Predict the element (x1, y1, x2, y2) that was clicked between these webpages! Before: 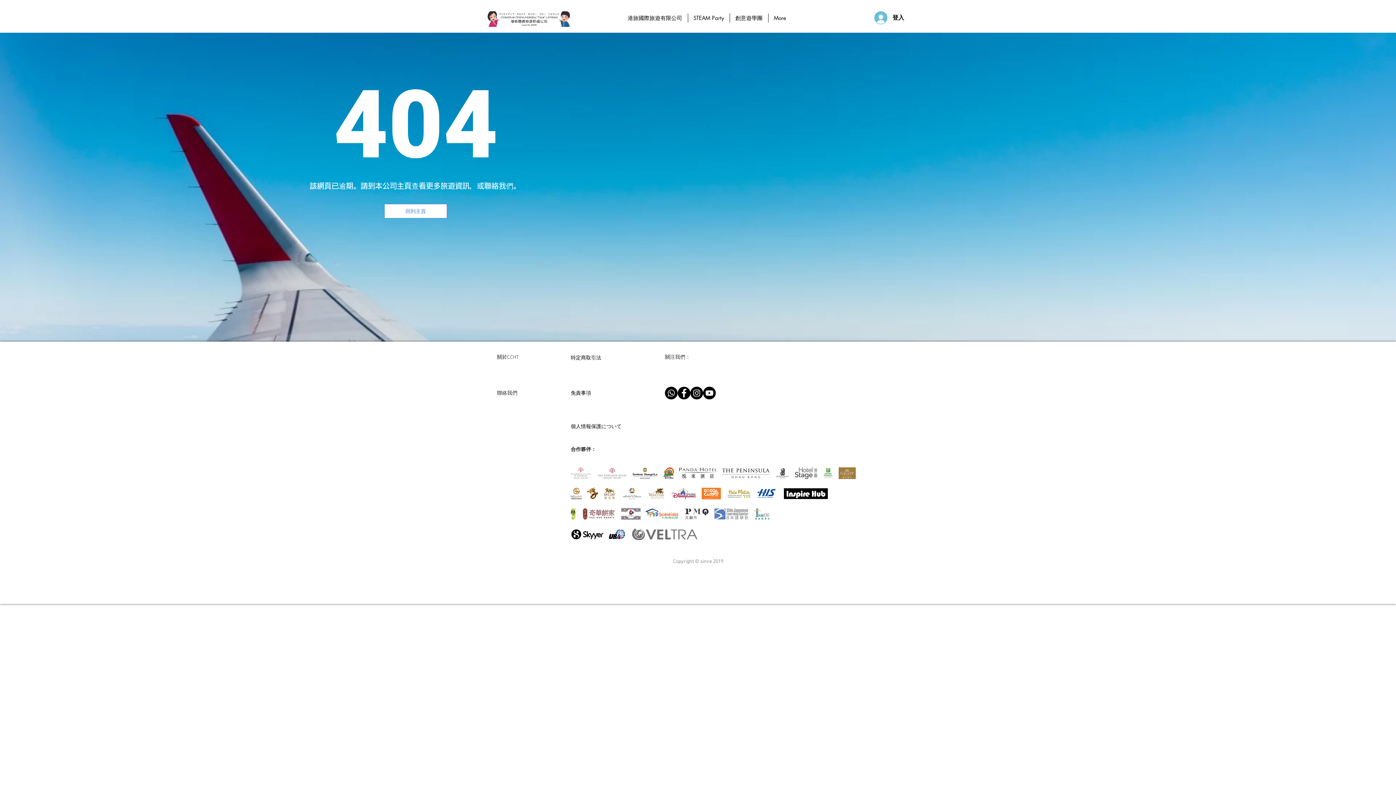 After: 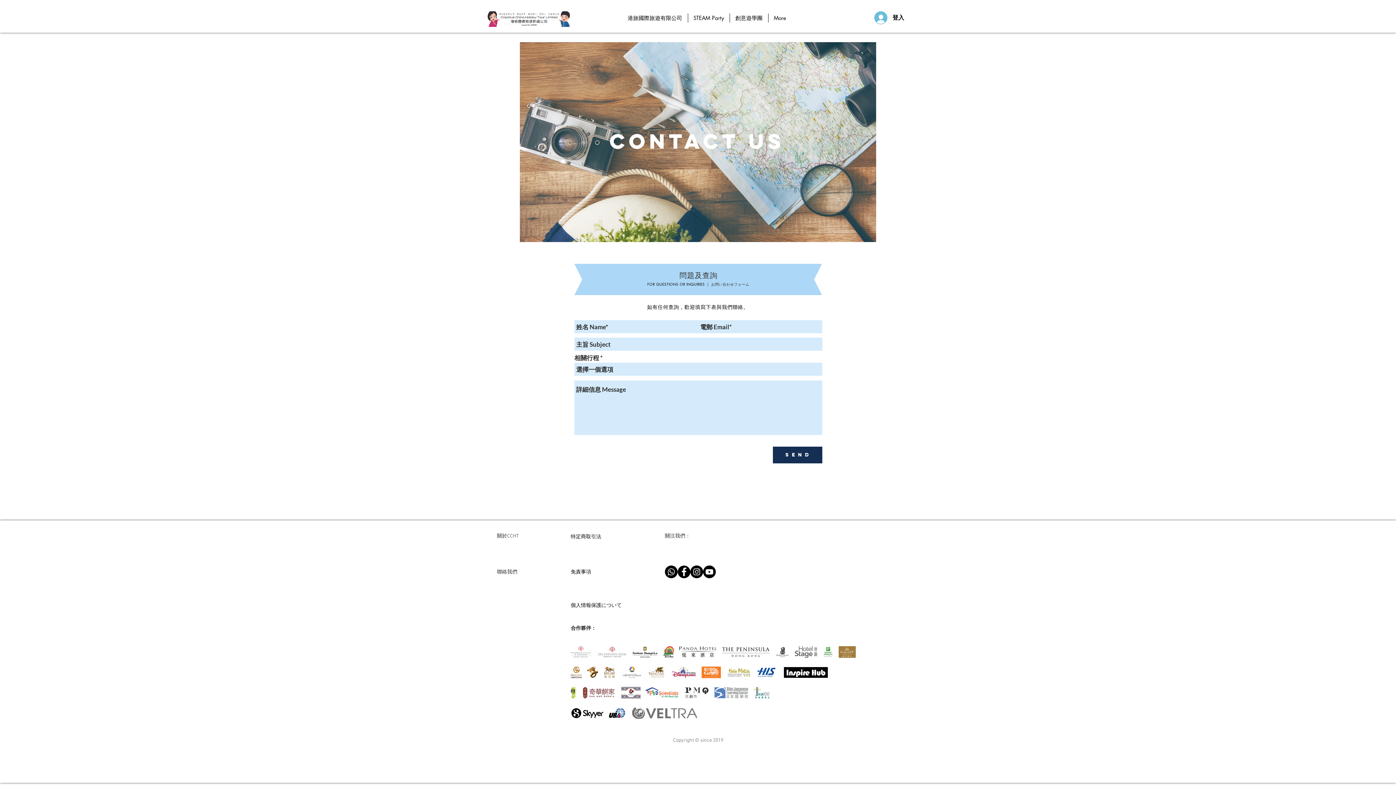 Action: bbox: (497, 390, 517, 396) label: 聯絡我們